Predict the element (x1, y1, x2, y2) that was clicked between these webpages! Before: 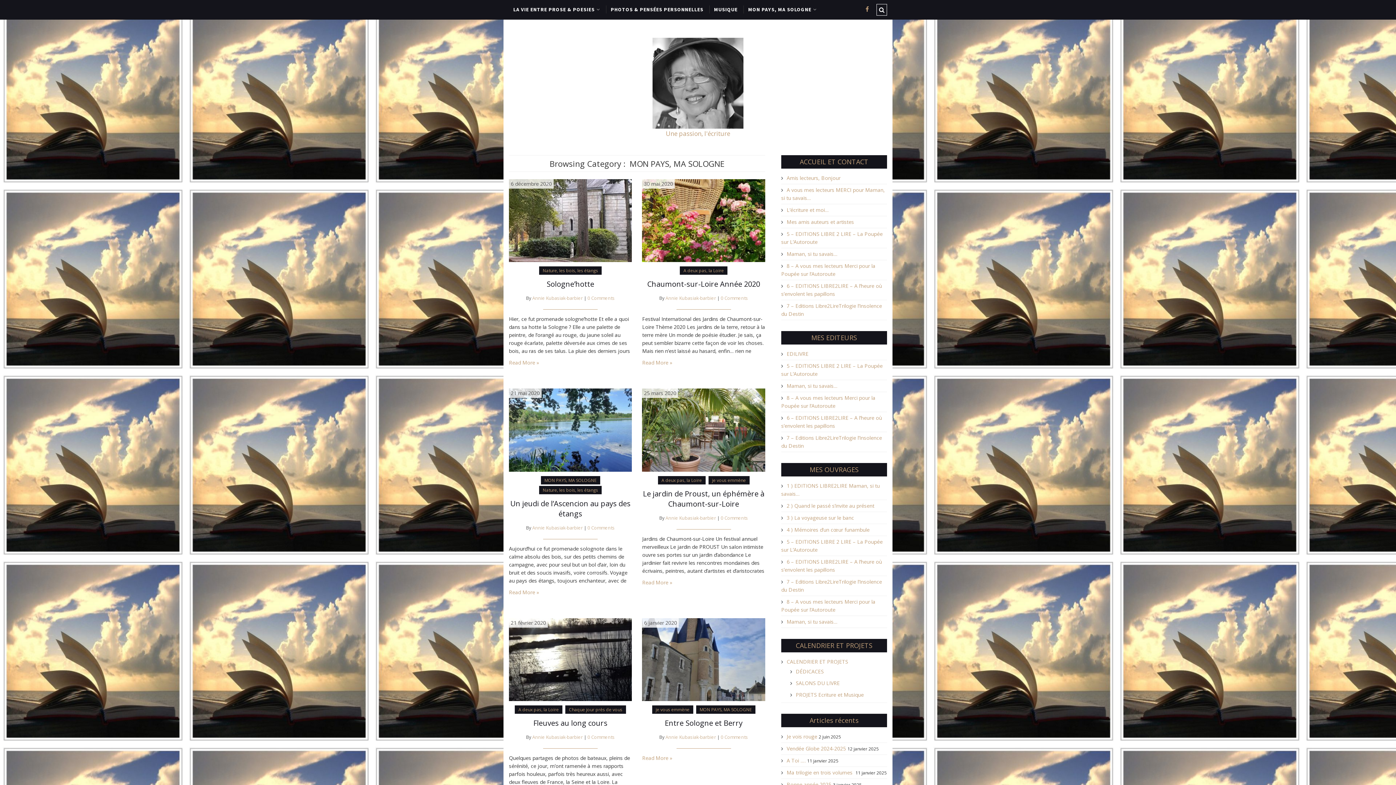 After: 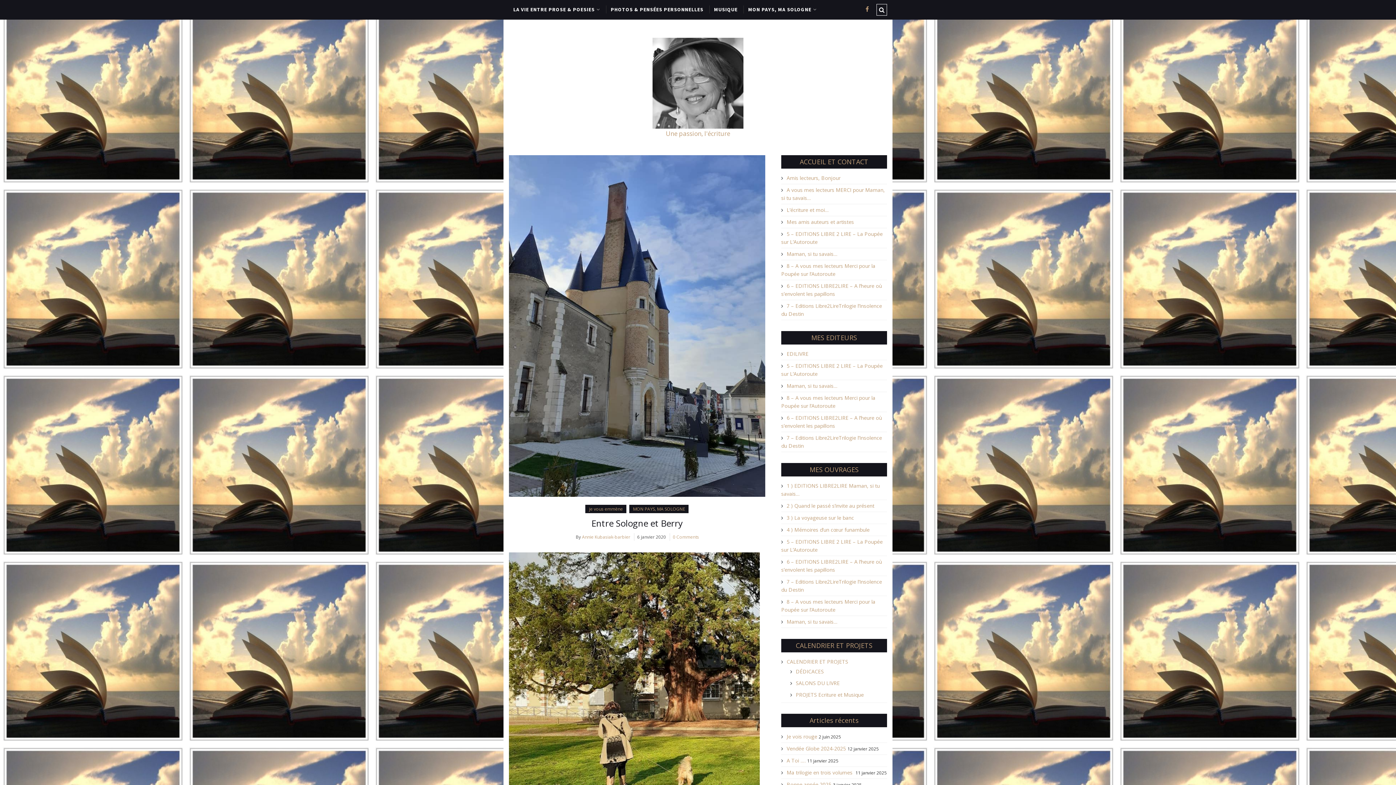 Action: label: Read More » bbox: (642, 754, 672, 761)